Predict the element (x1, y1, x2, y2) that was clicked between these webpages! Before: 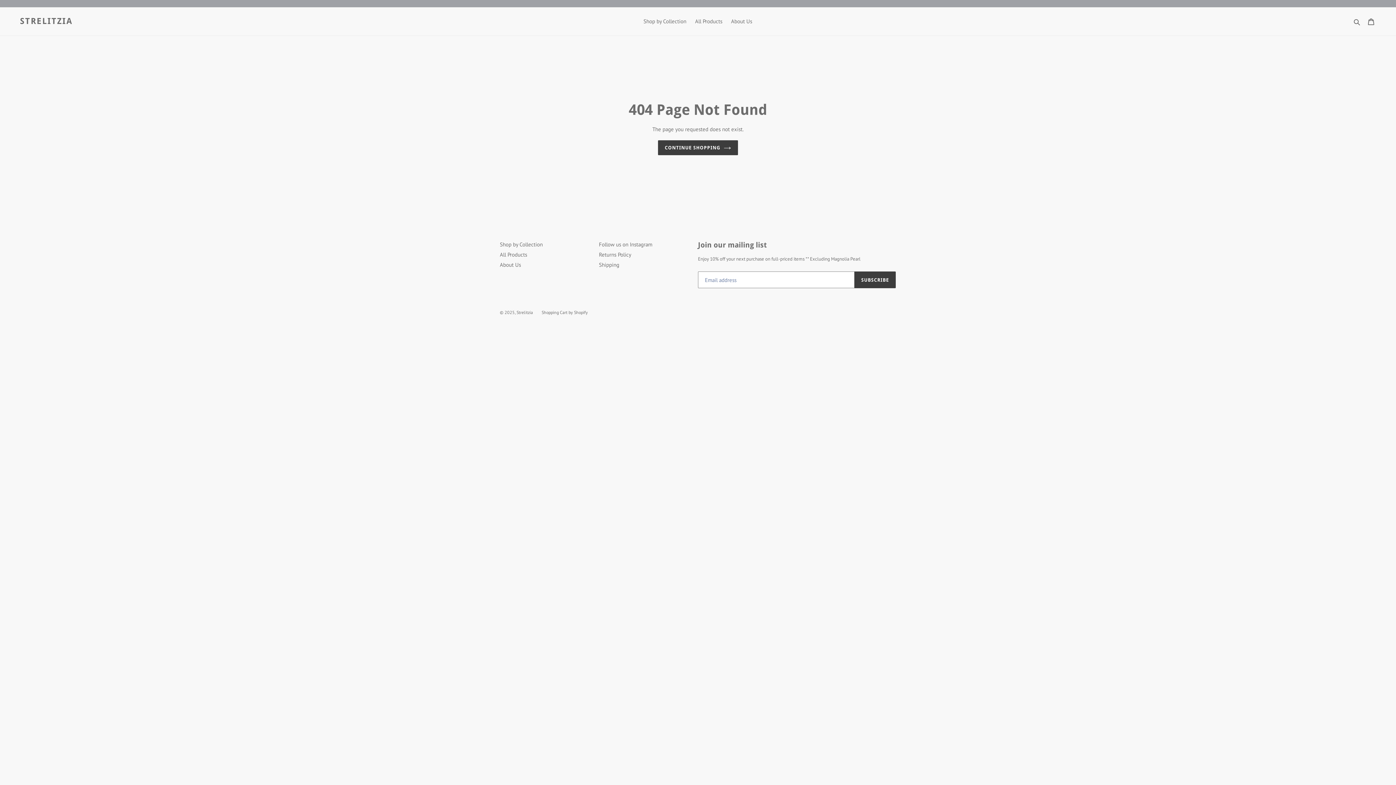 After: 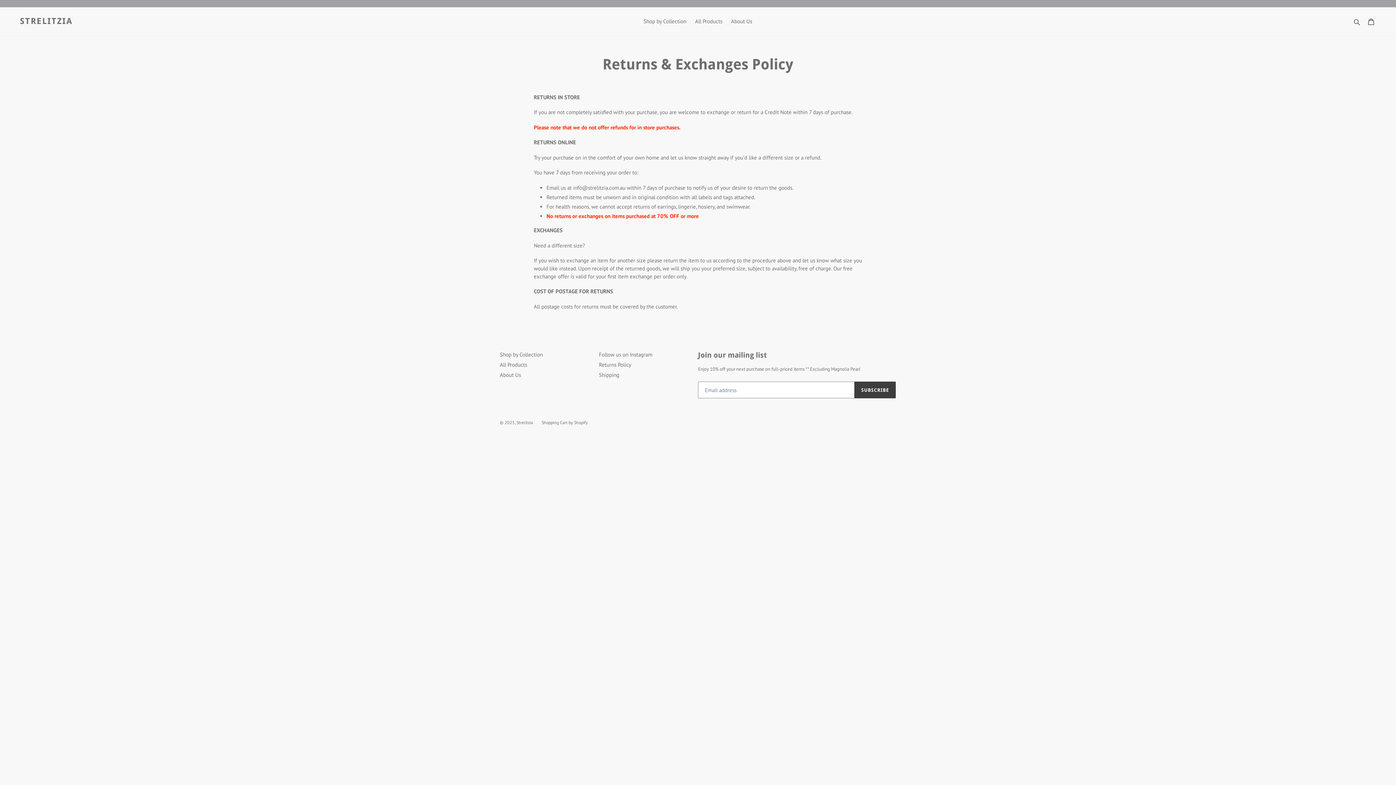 Action: bbox: (599, 251, 631, 258) label: Returns Policy